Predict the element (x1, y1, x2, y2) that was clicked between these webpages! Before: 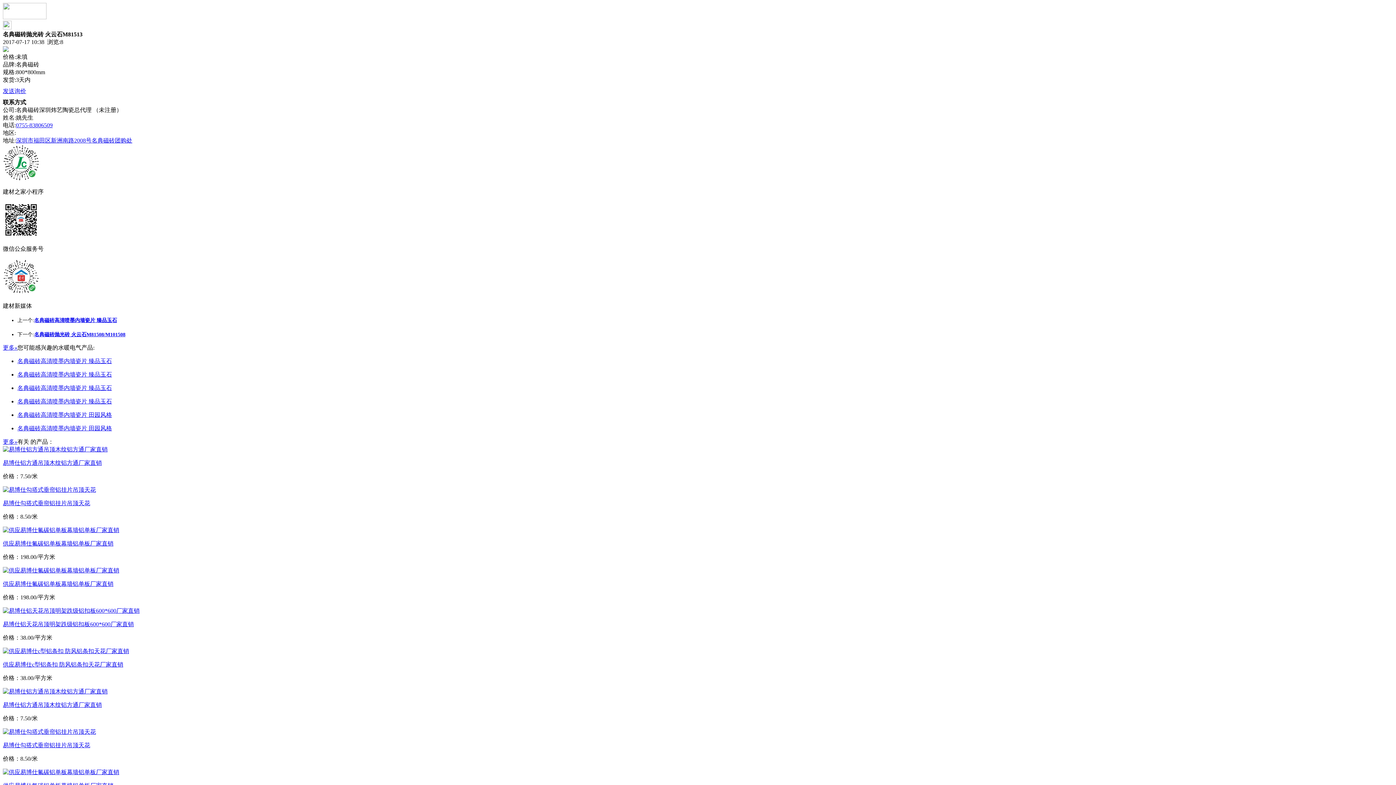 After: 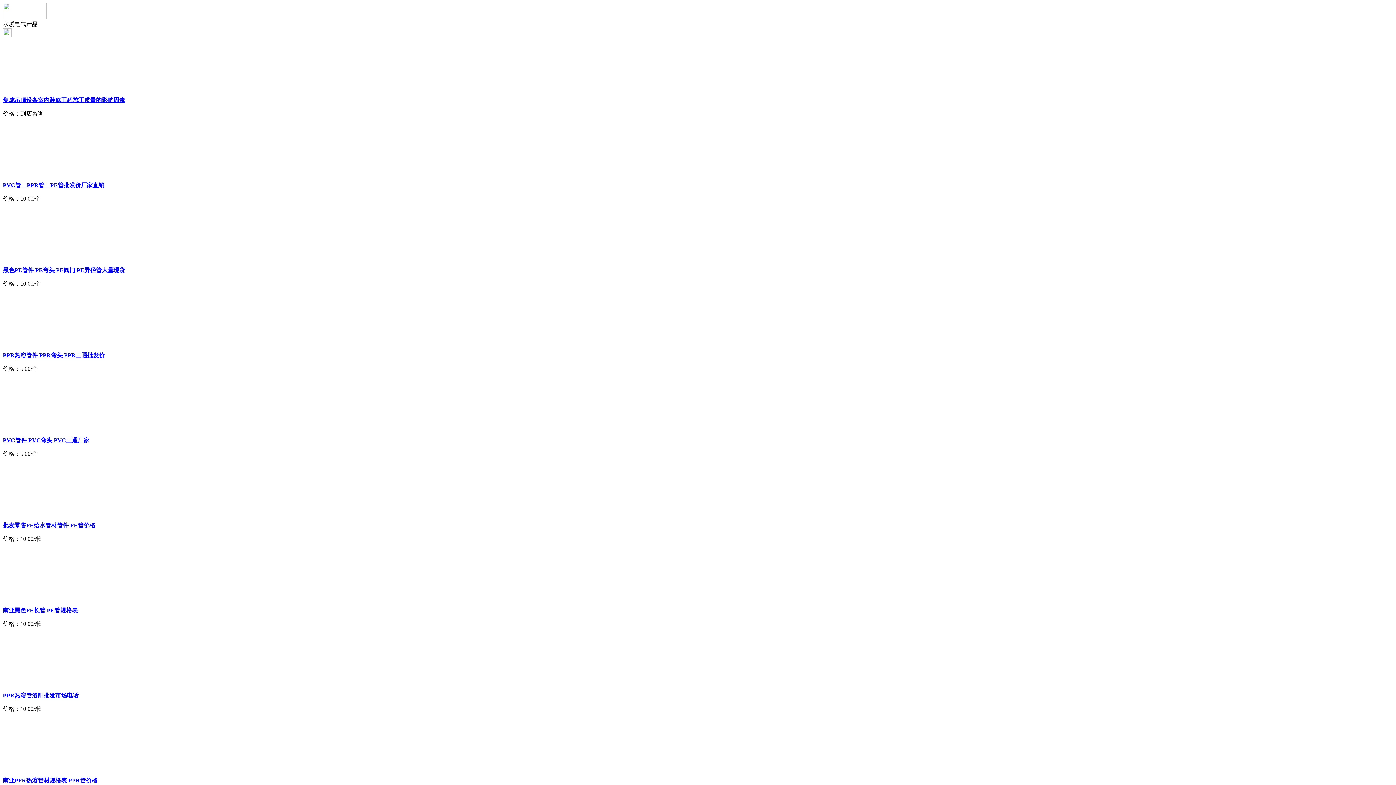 Action: bbox: (2, 438, 17, 445) label: 更多»